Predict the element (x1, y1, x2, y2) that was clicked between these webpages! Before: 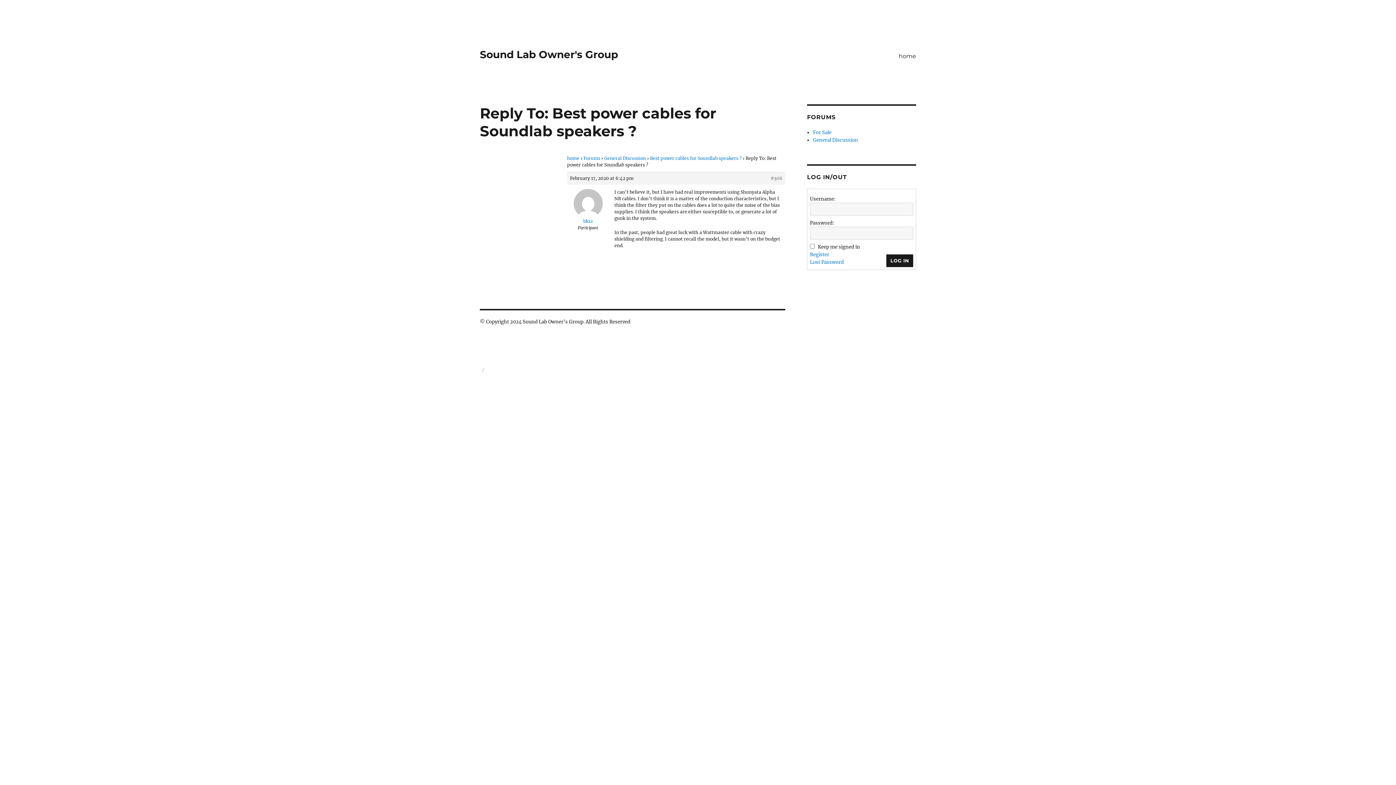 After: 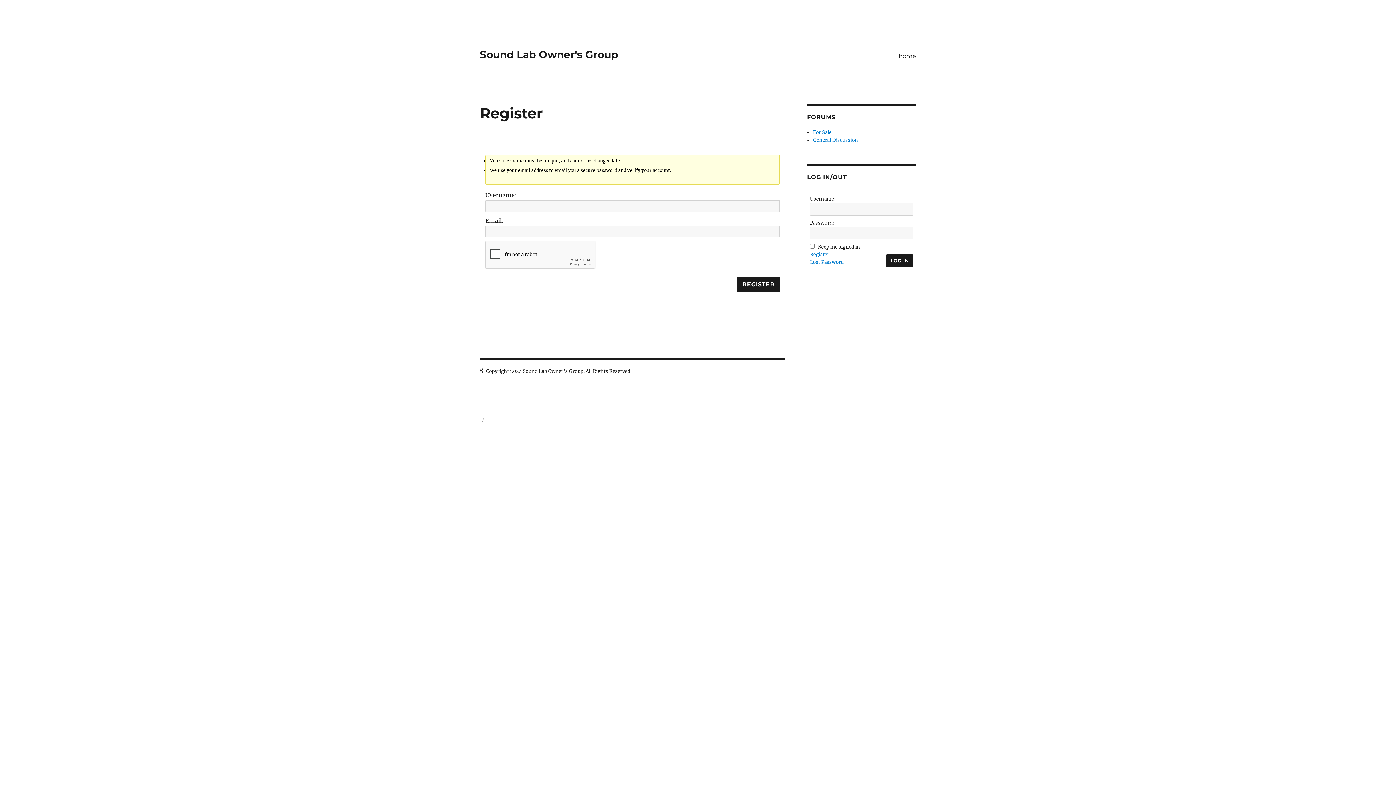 Action: label: Register bbox: (810, 250, 829, 258)